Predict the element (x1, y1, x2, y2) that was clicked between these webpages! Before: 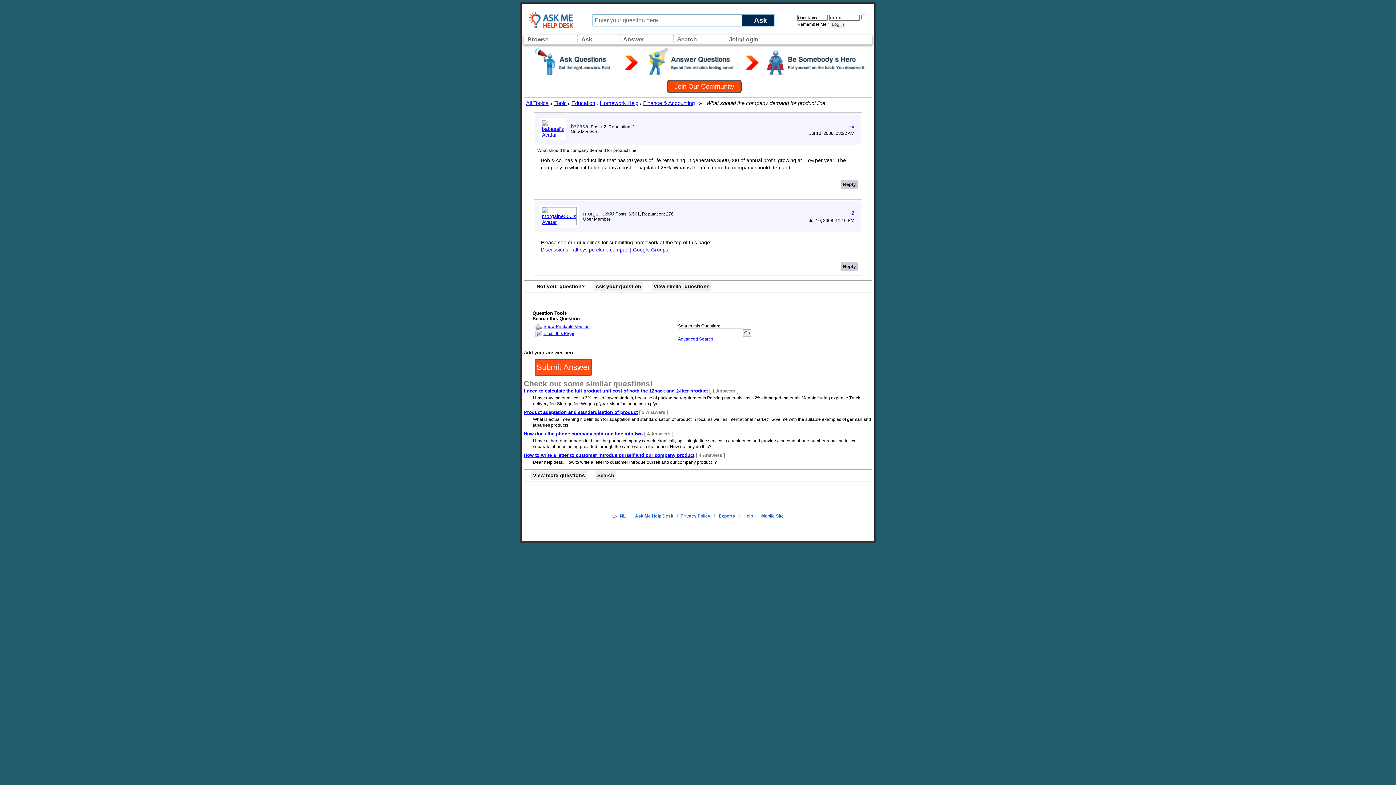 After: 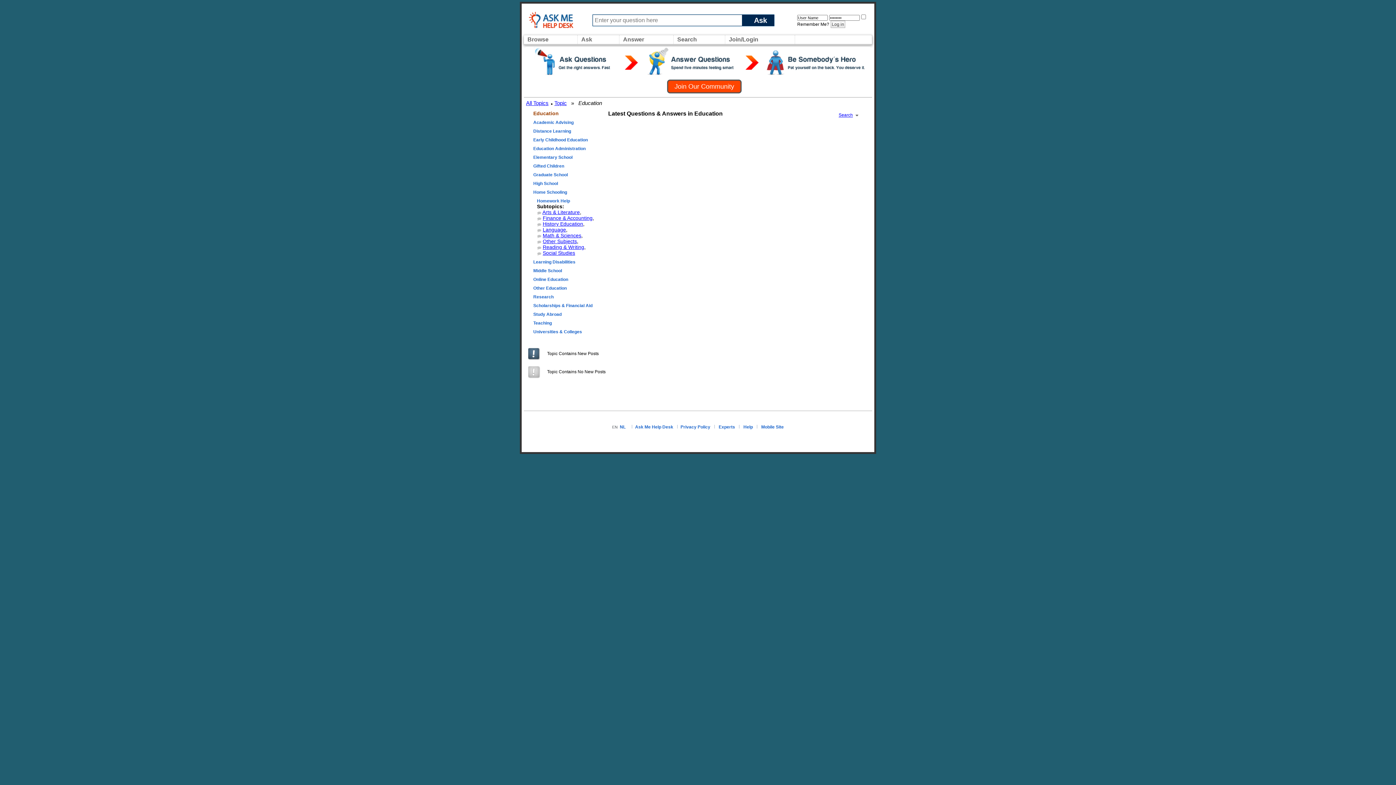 Action: label: Education bbox: (571, 100, 595, 106)